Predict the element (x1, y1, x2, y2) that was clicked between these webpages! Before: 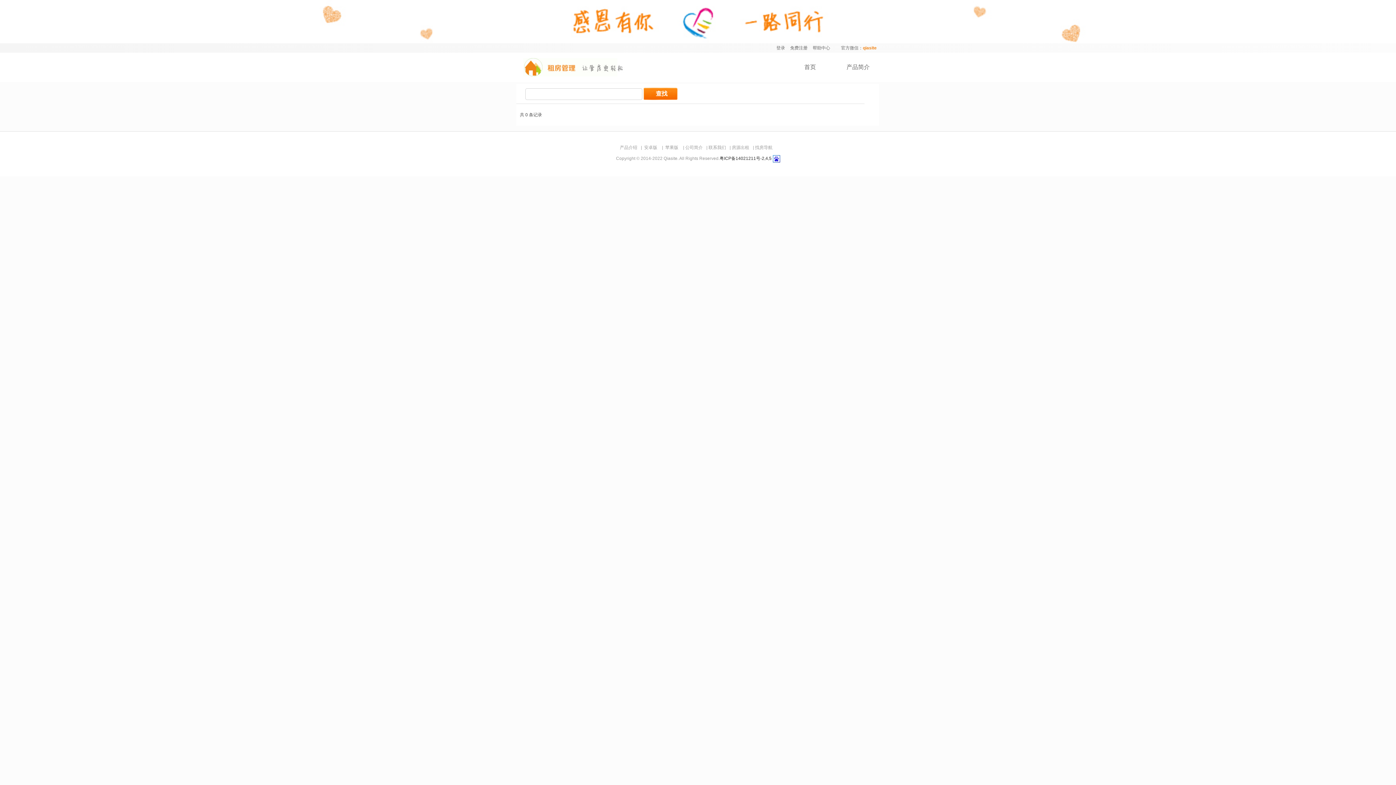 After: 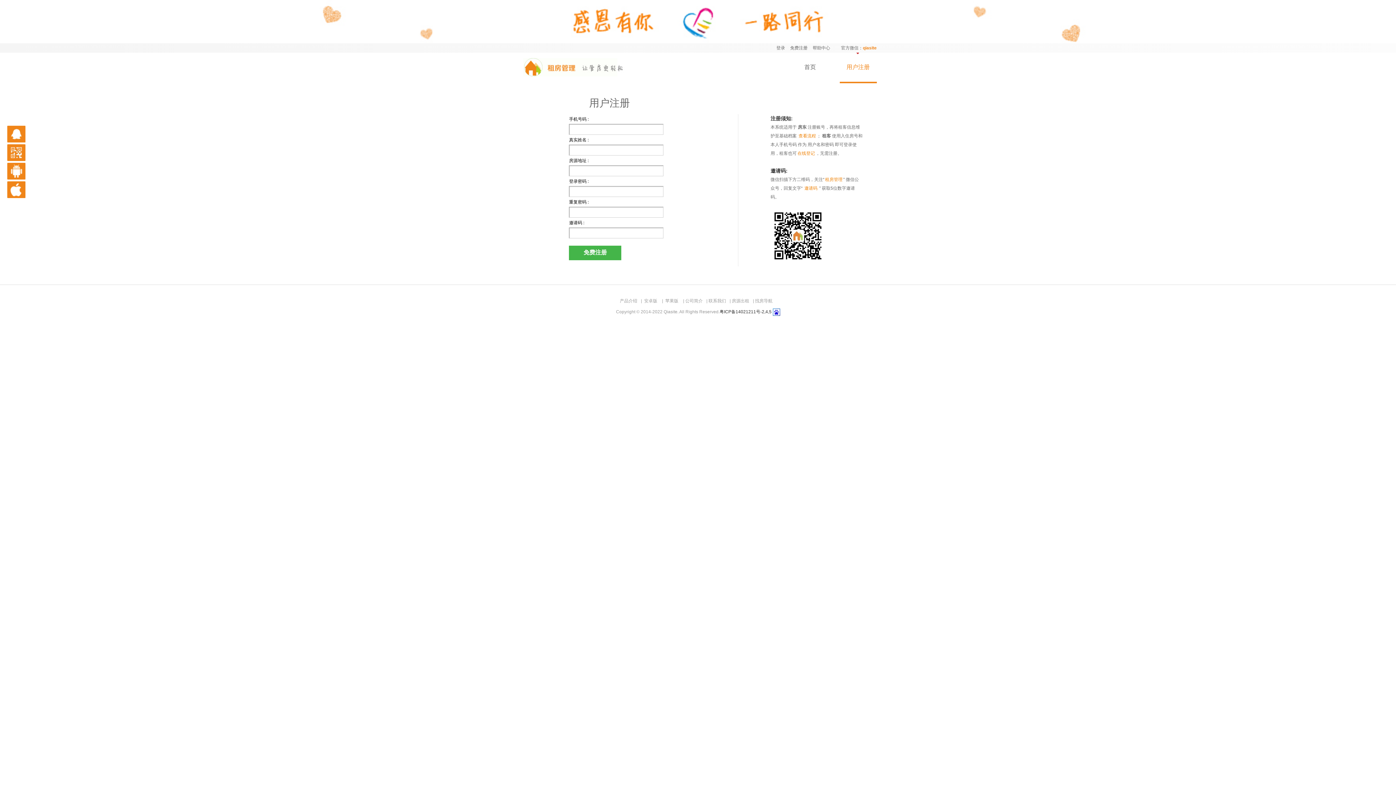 Action: label: 免费注册 bbox: (790, 45, 807, 50)